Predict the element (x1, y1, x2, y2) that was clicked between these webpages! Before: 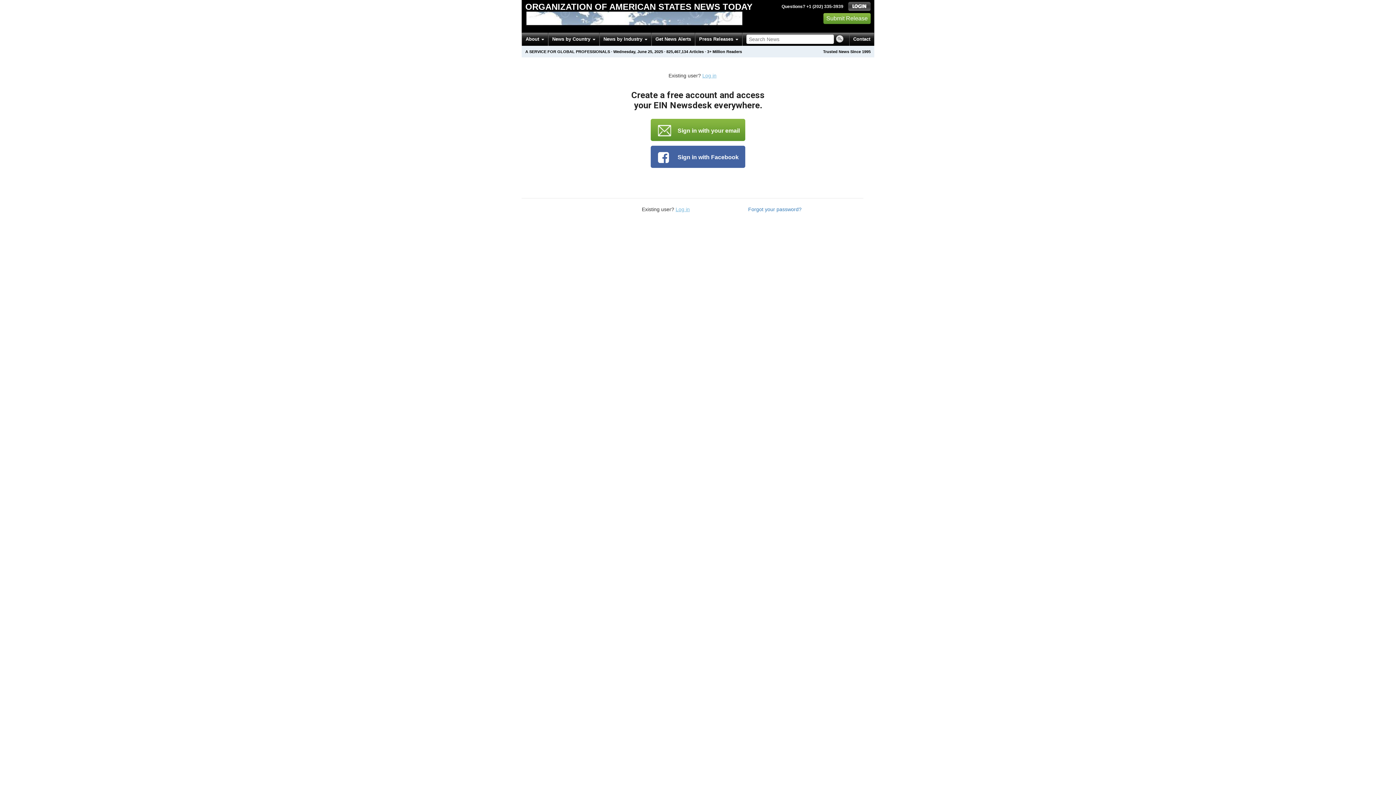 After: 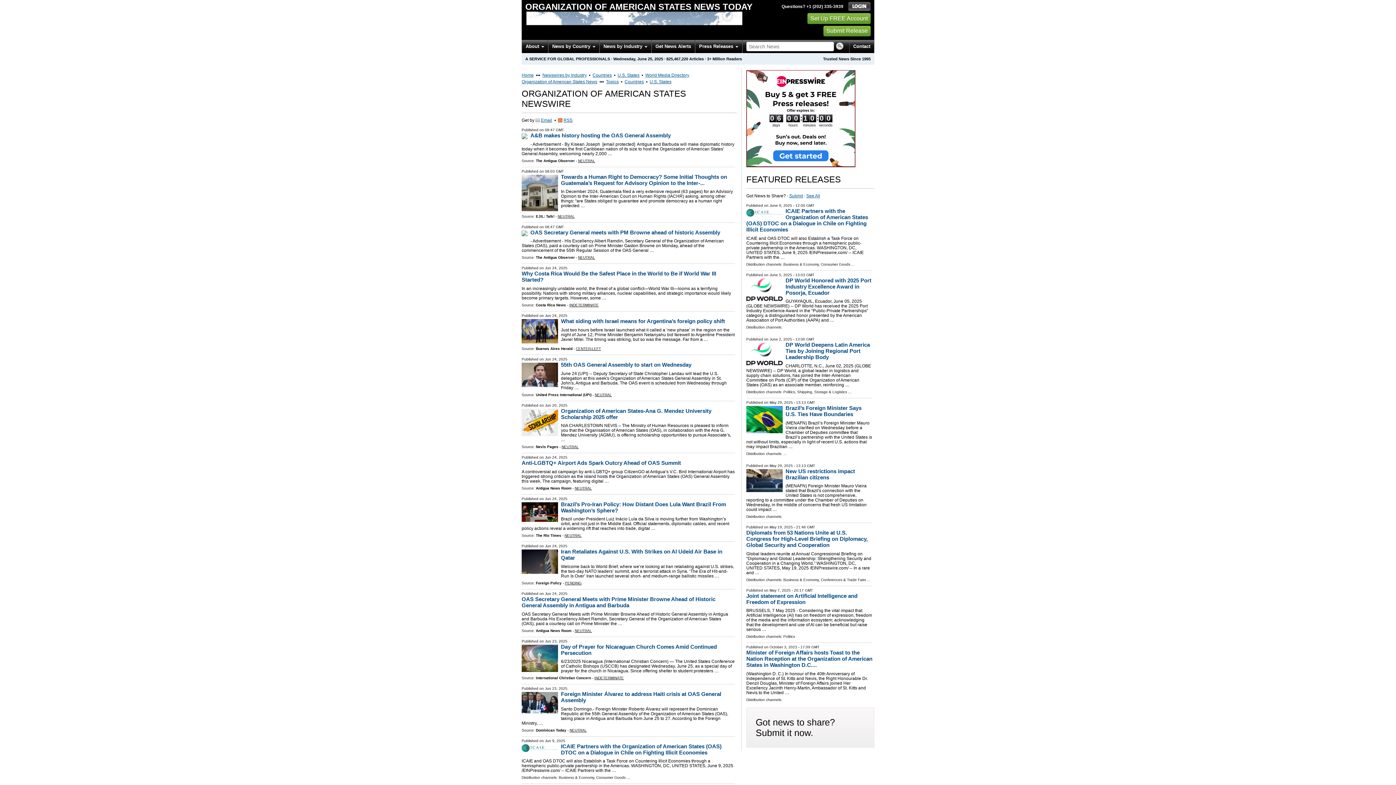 Action: bbox: (525, 11, 743, 32)